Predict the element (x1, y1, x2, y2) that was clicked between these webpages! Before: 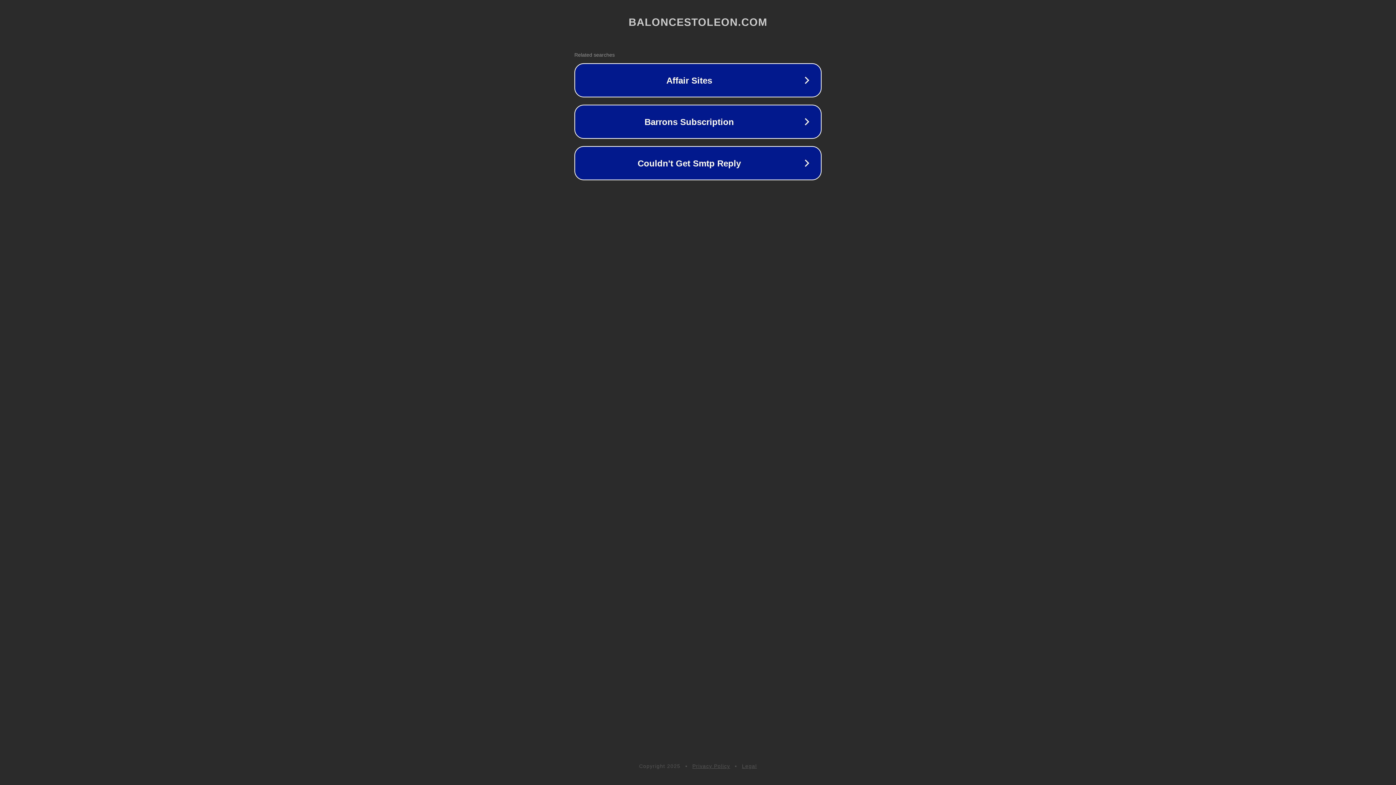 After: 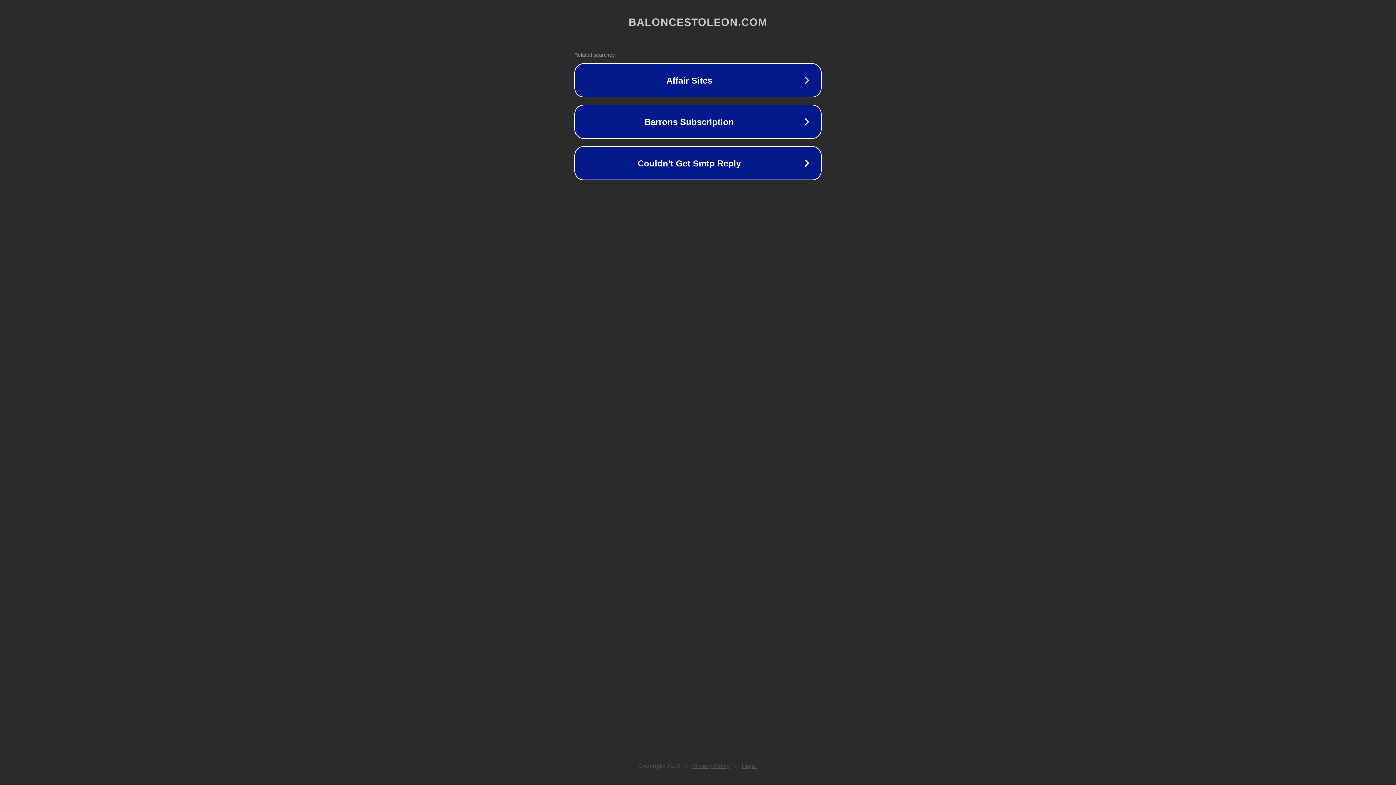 Action: label: Legal bbox: (742, 763, 757, 769)